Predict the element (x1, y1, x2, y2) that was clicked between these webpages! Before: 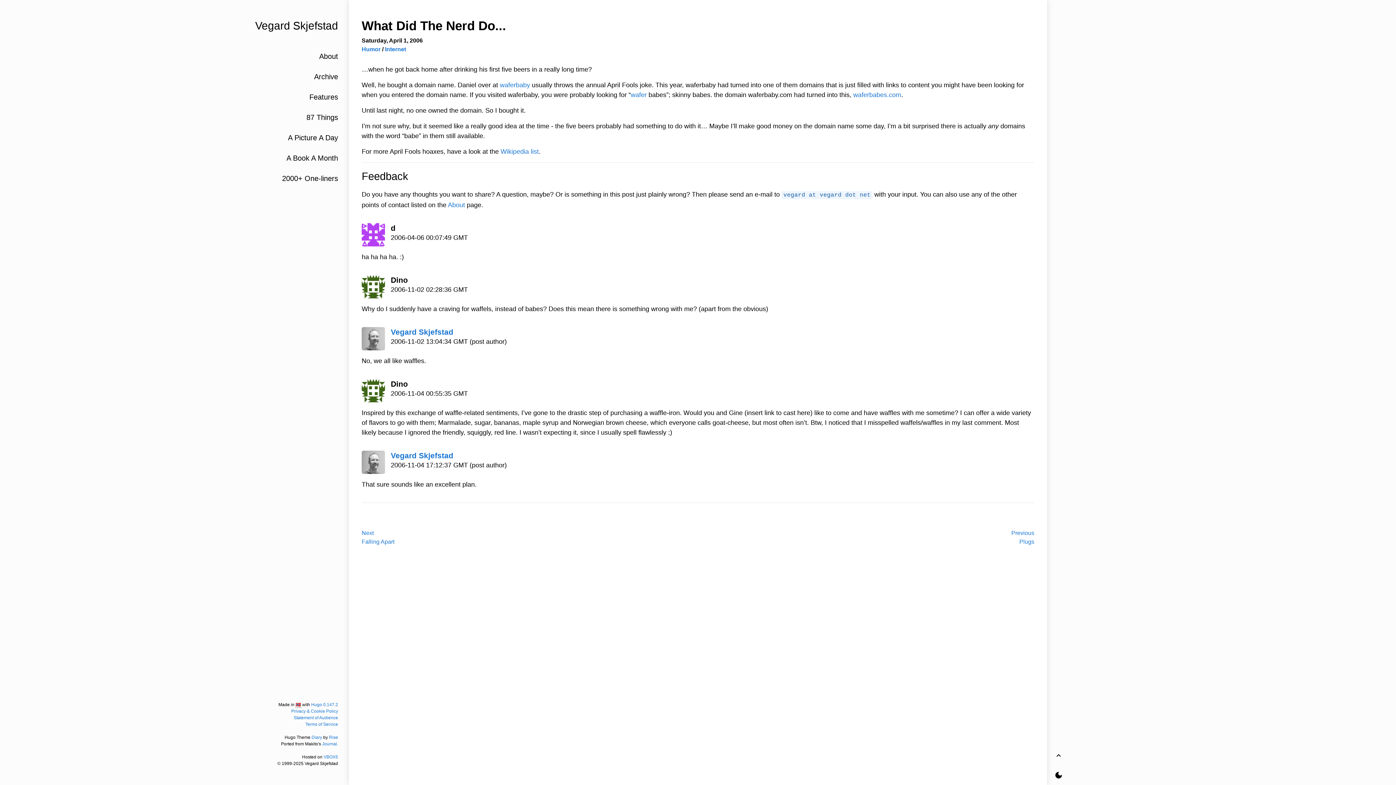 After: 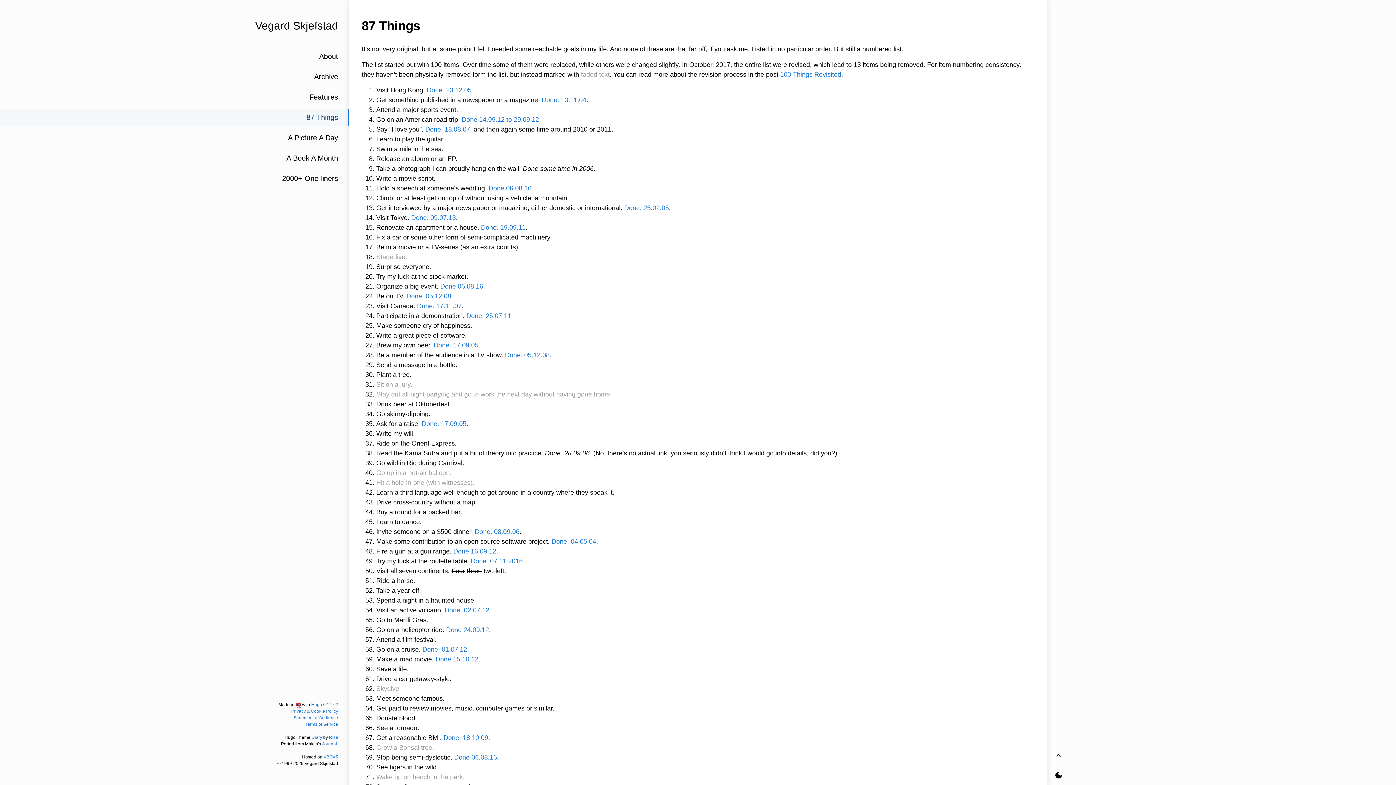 Action: label: 87 Things bbox: (0, 109, 349, 125)